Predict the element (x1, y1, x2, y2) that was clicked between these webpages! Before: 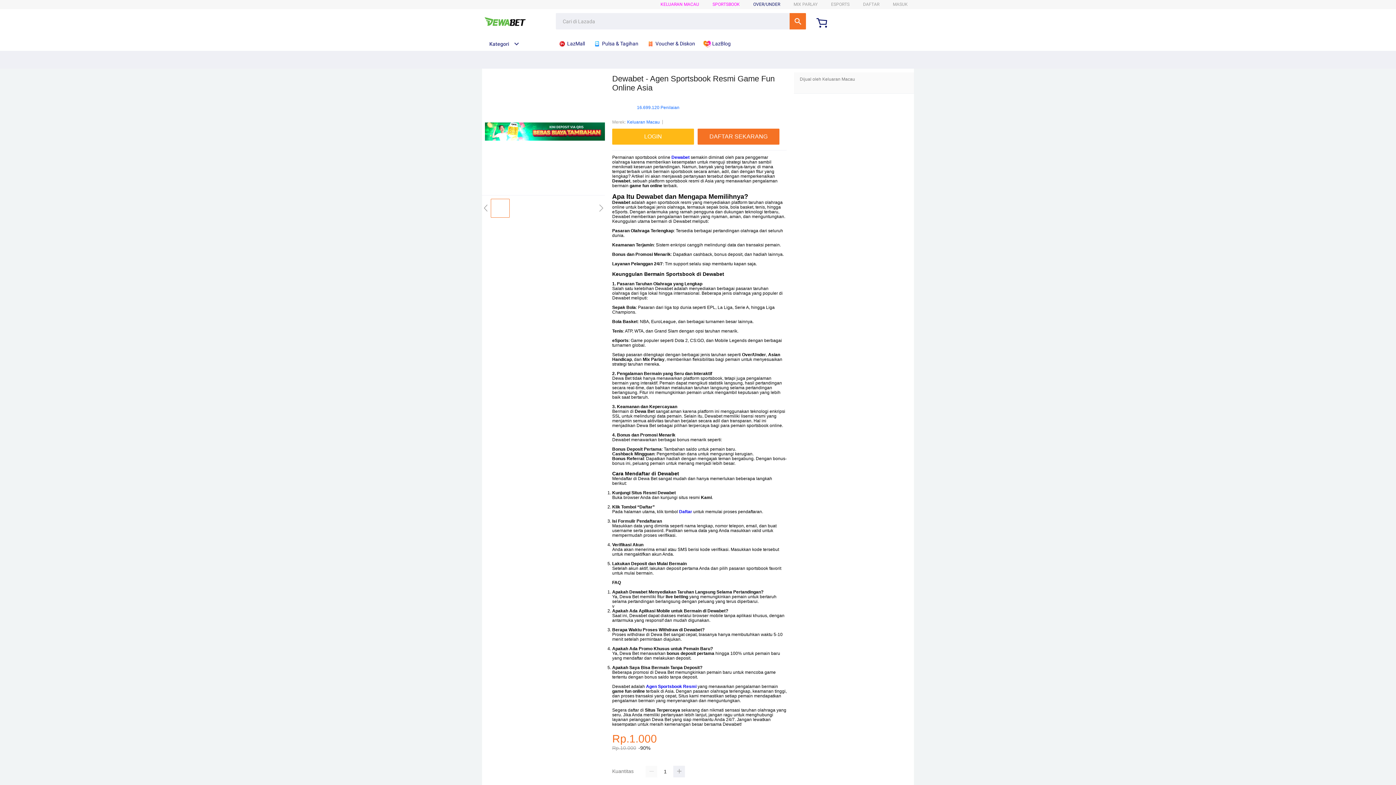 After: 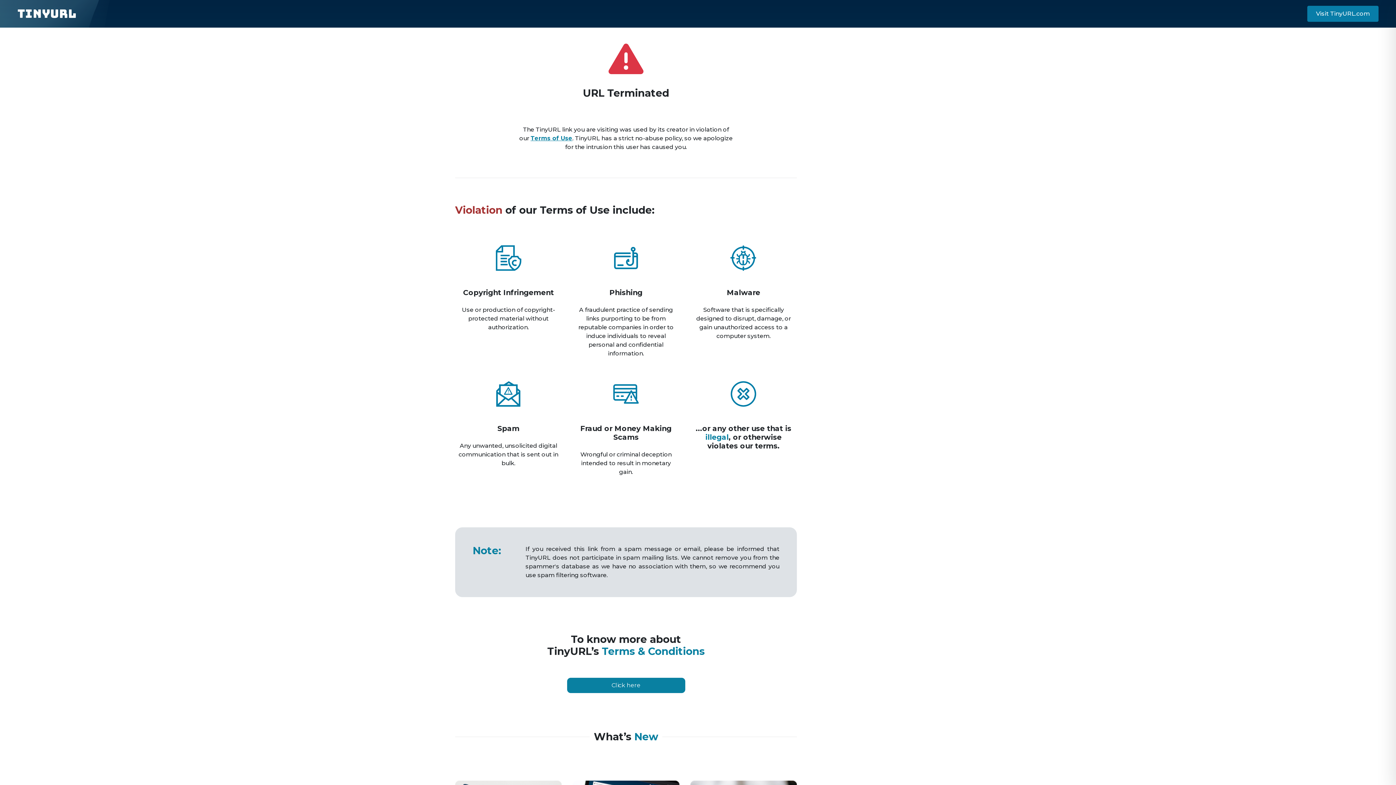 Action: bbox: (893, 1, 908, 6) label: MASUK